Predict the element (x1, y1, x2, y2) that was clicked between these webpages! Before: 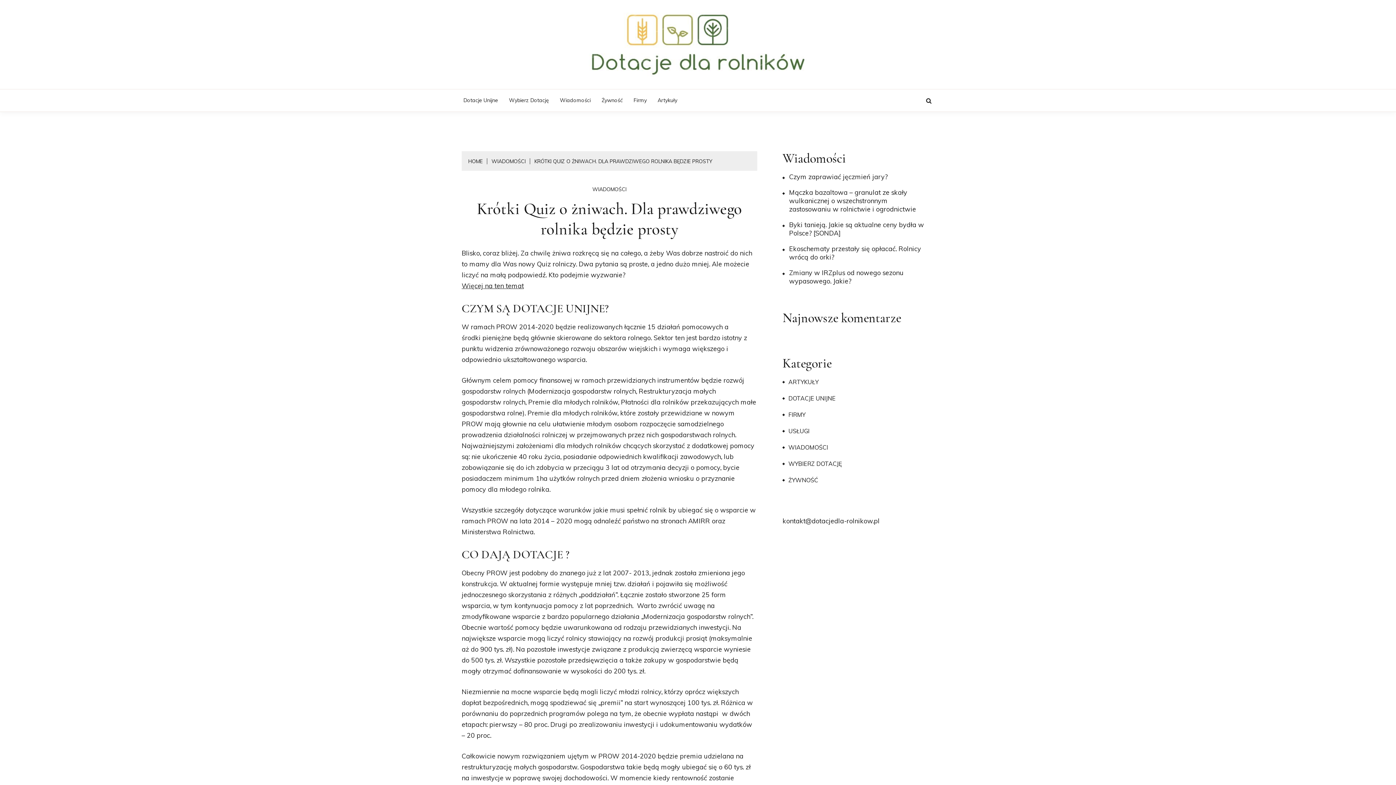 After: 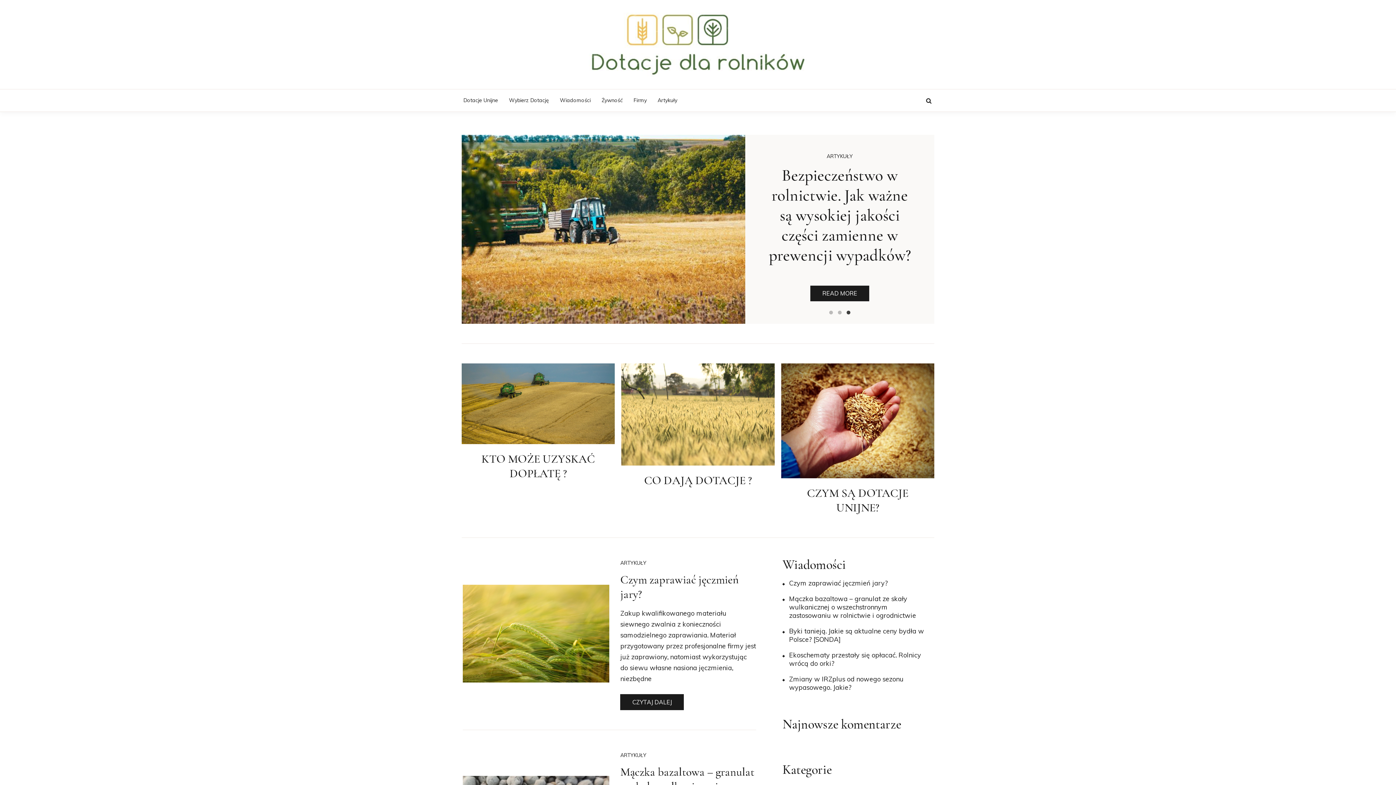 Action: label: HOME bbox: (468, 158, 482, 164)